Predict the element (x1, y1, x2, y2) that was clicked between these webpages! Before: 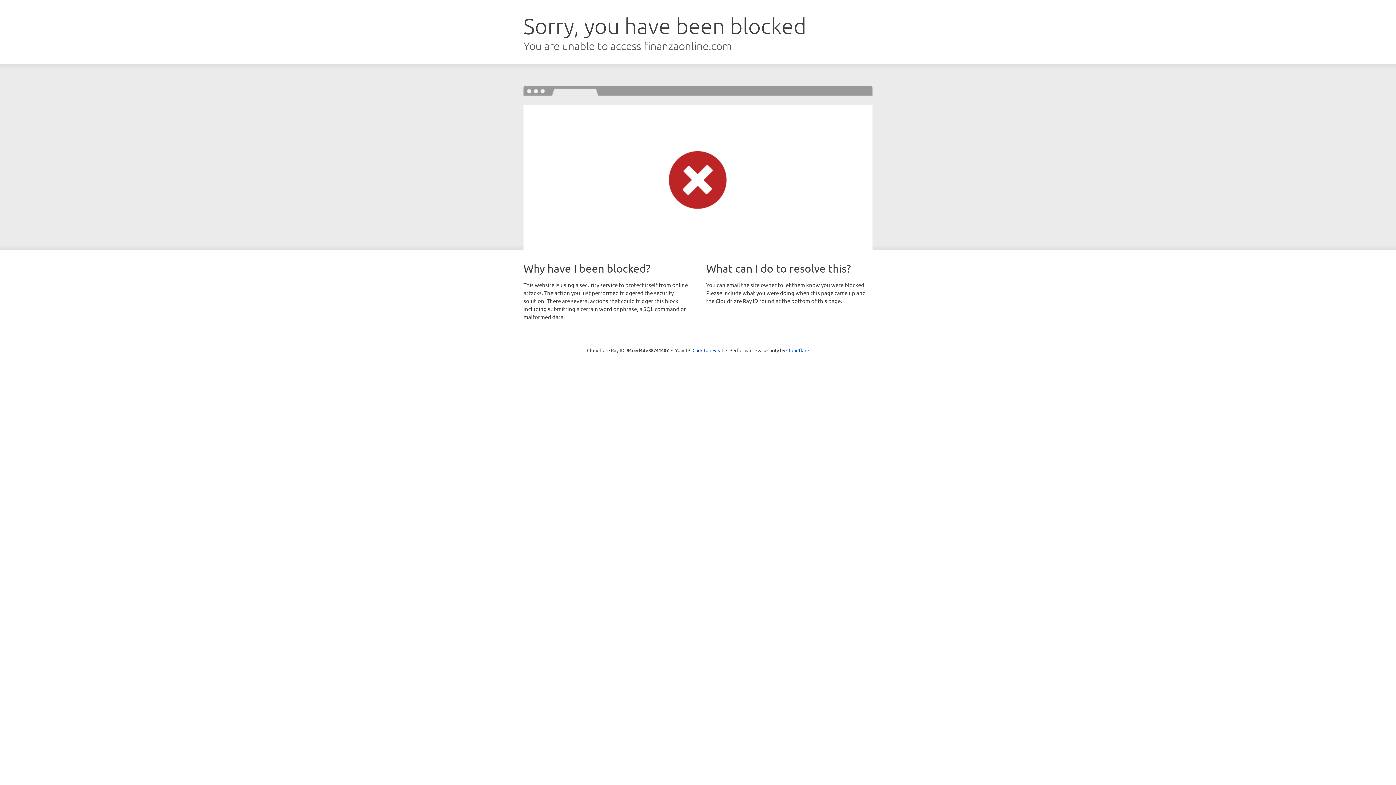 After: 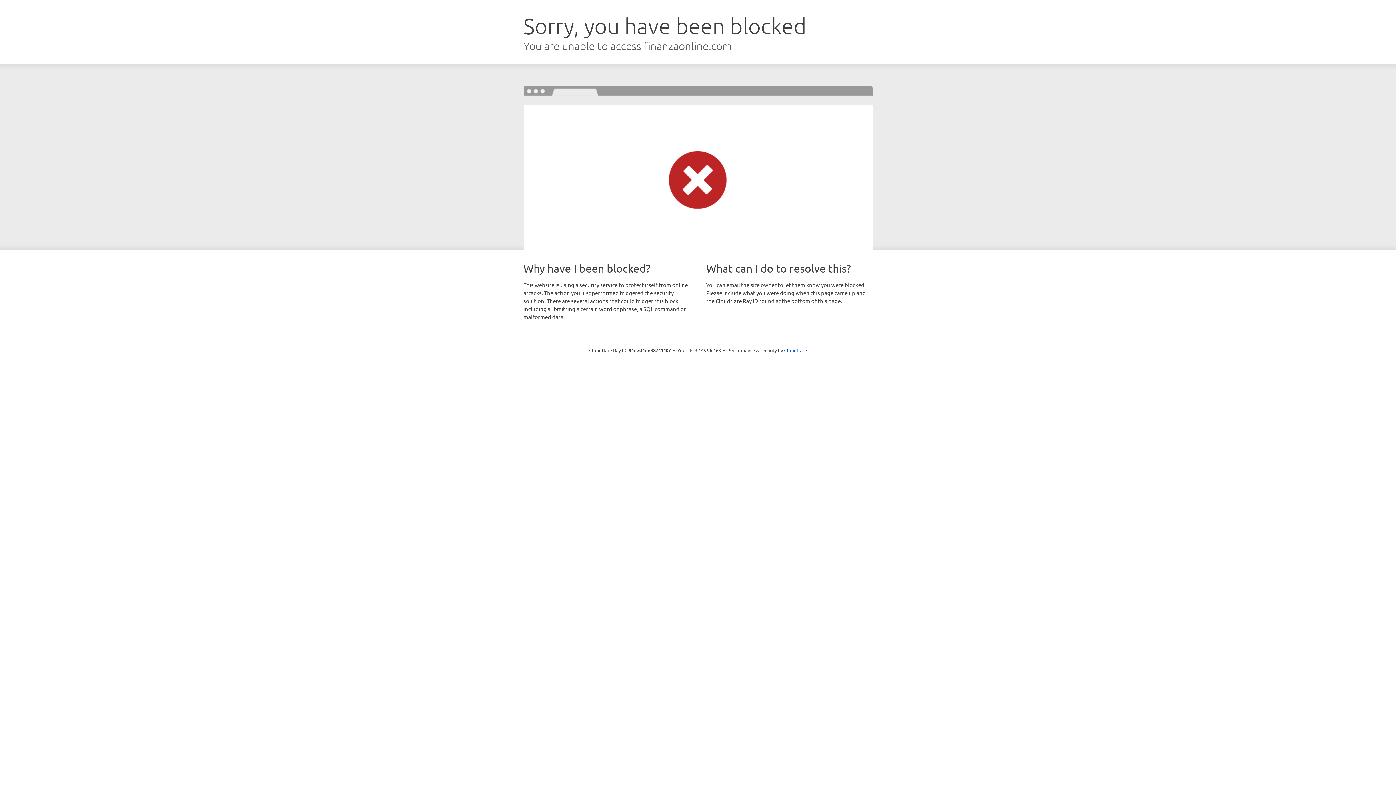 Action: bbox: (692, 346, 723, 353) label: Click to reveal